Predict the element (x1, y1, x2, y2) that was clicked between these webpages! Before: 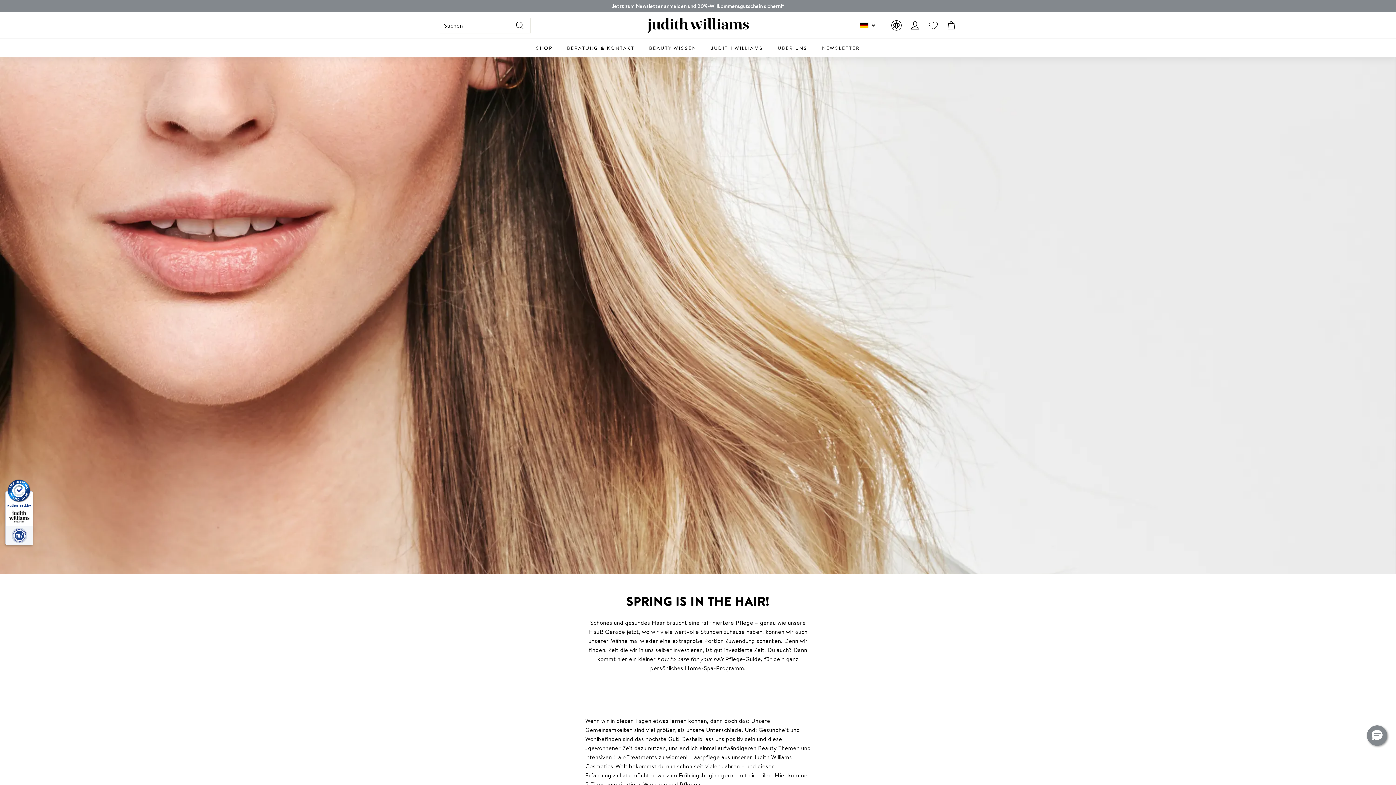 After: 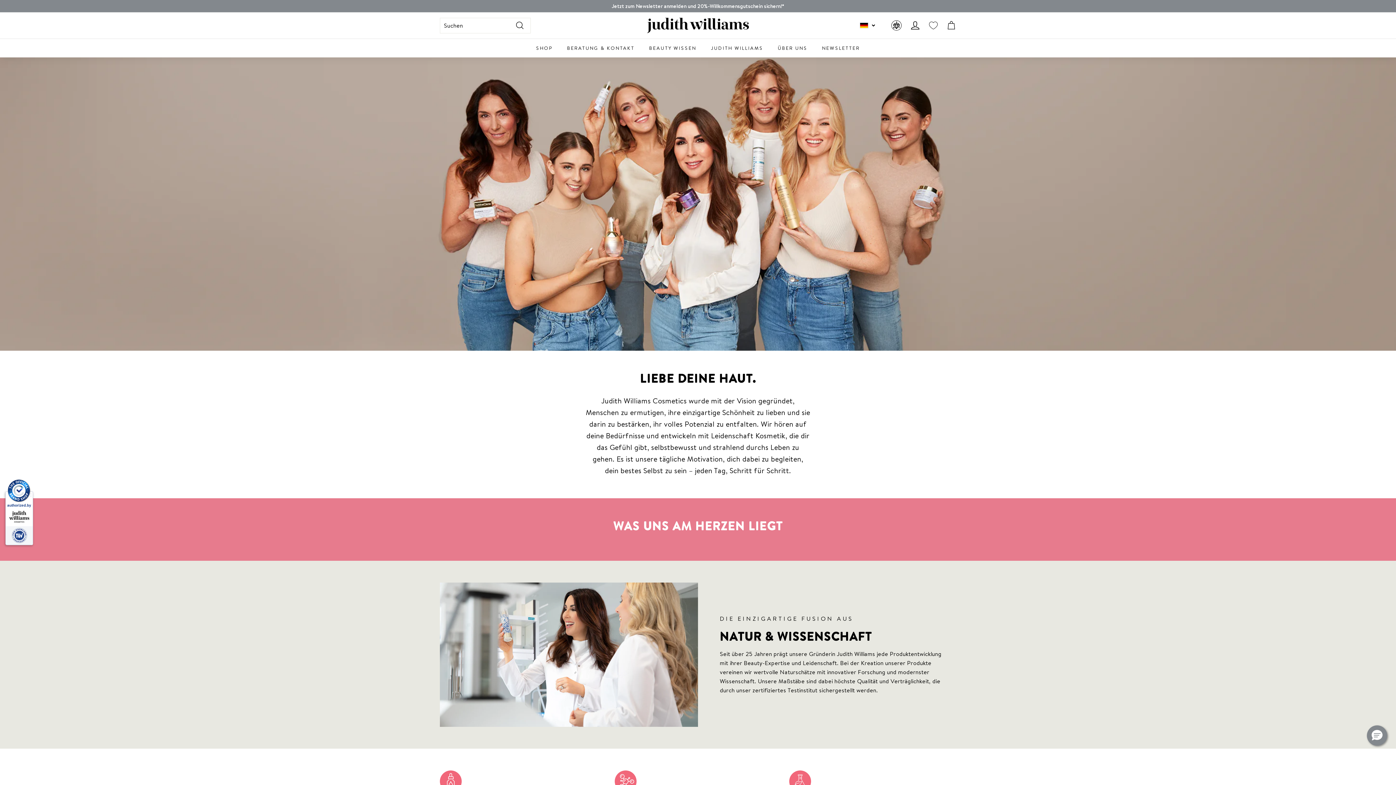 Action: bbox: (770, 38, 815, 57) label: ÜBER UNS